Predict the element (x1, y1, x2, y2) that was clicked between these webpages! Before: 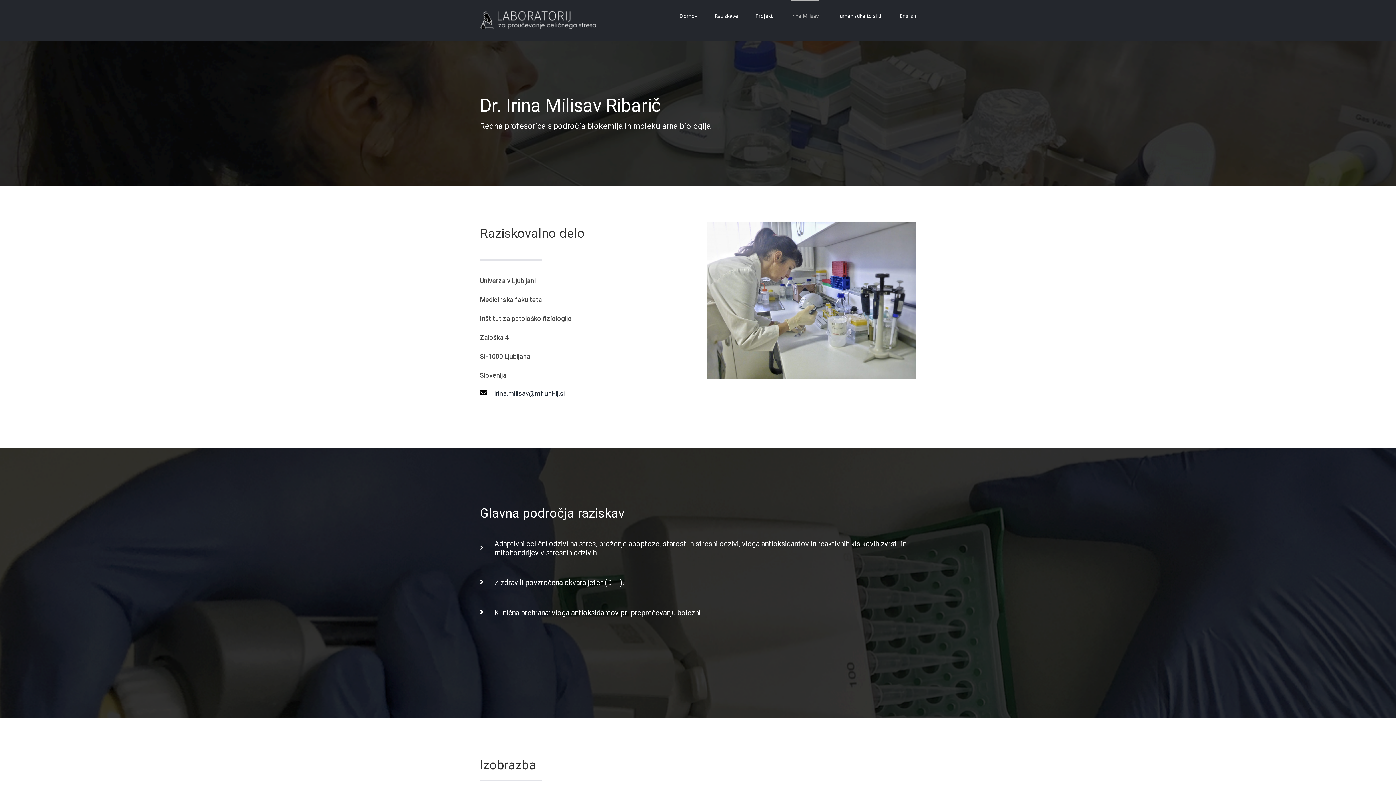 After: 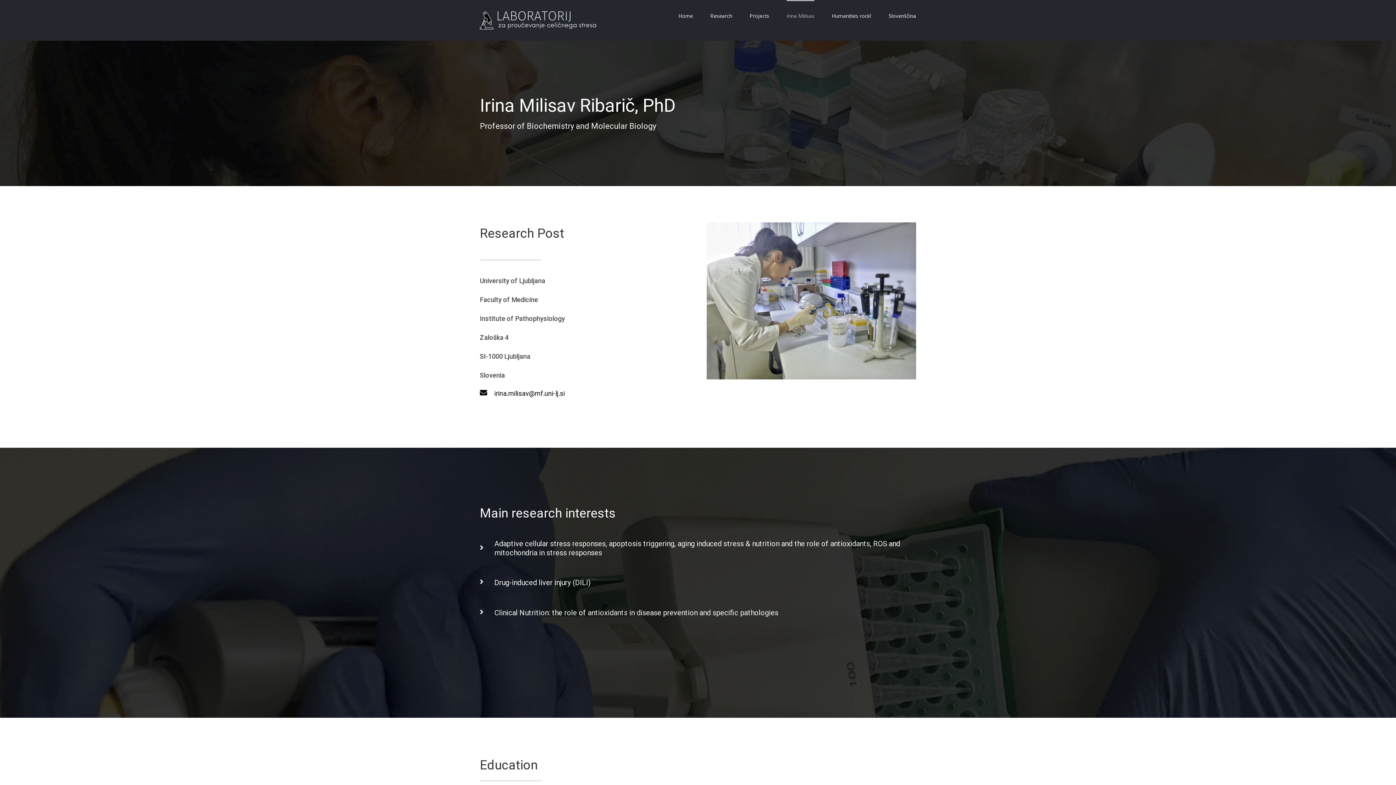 Action: label: English bbox: (900, 0, 916, 30)